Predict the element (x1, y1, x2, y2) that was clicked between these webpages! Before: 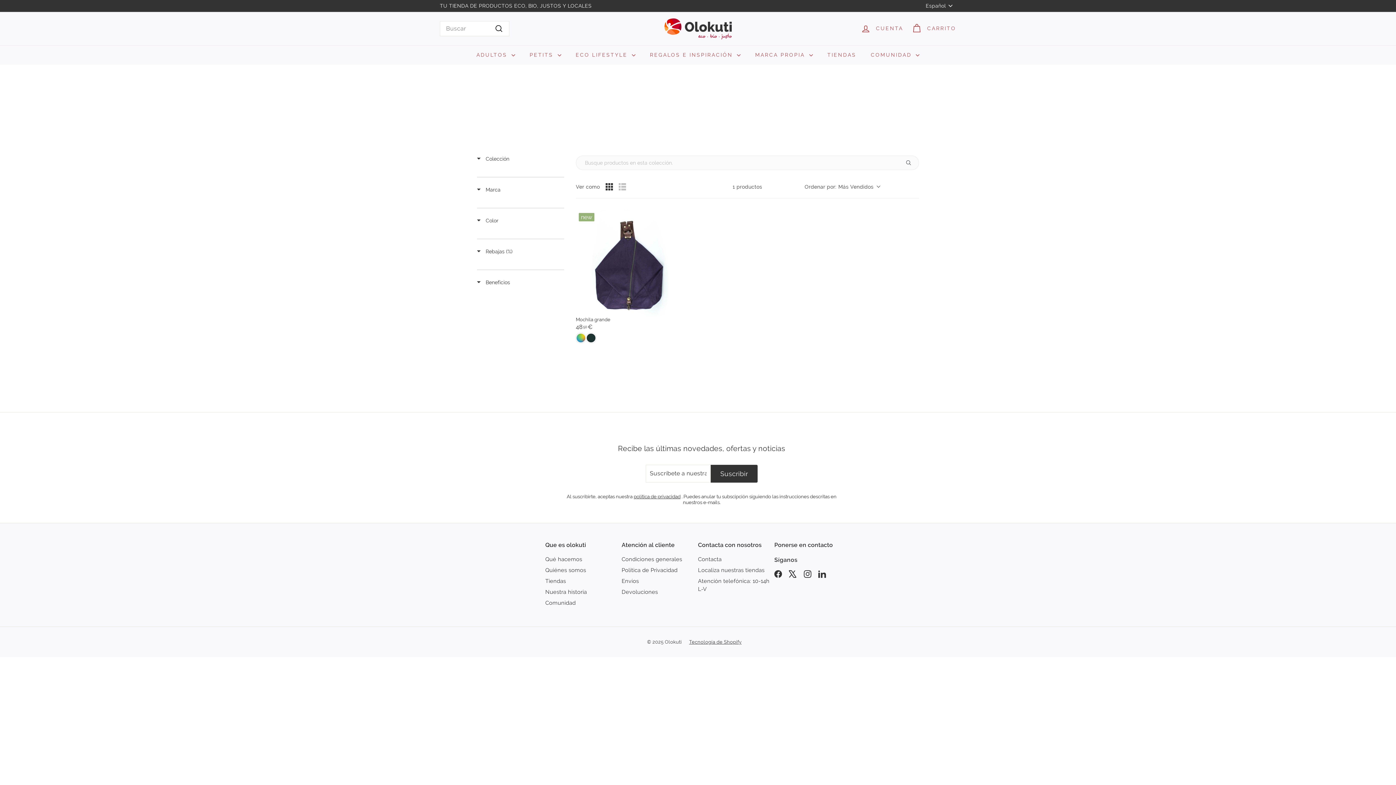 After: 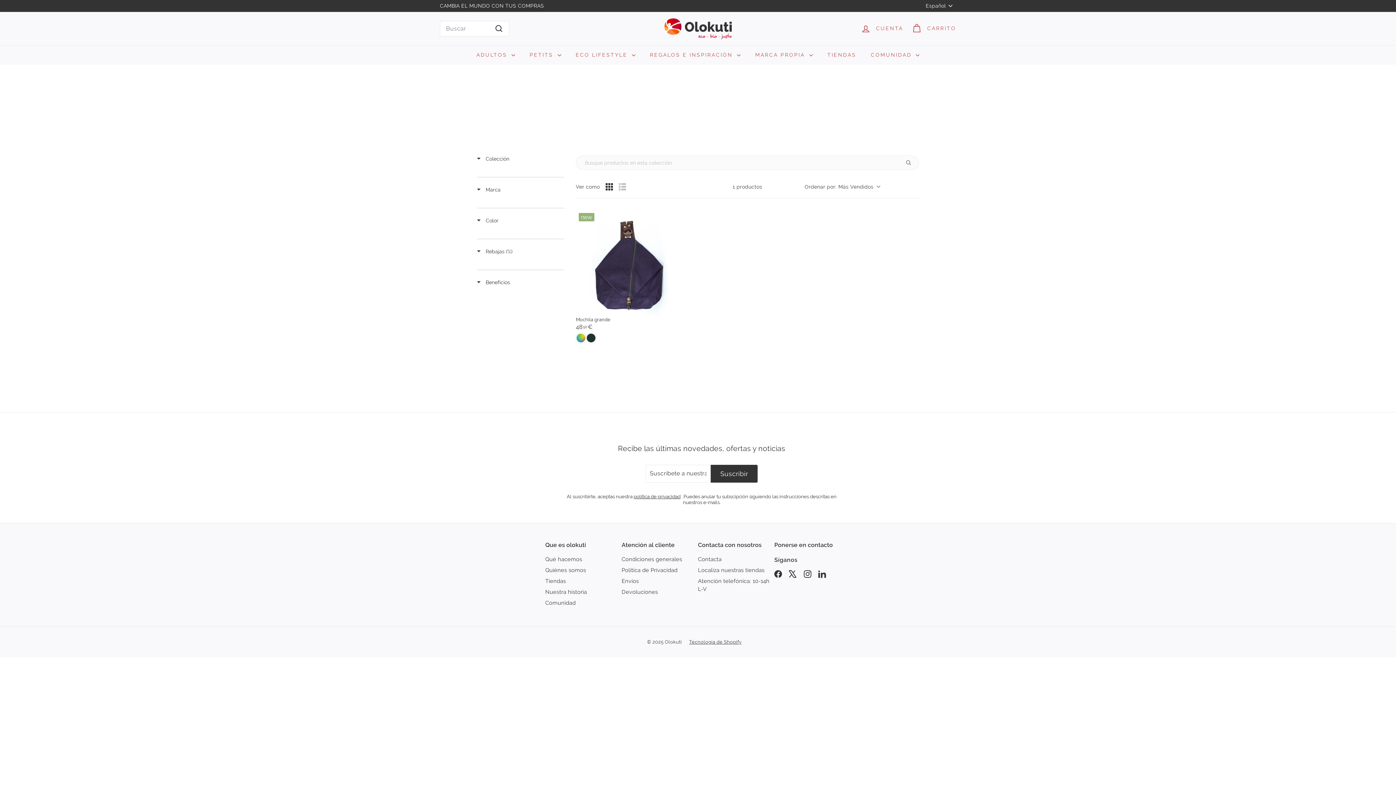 Action: bbox: (477, 186, 500, 193) label: Filter by: Marca